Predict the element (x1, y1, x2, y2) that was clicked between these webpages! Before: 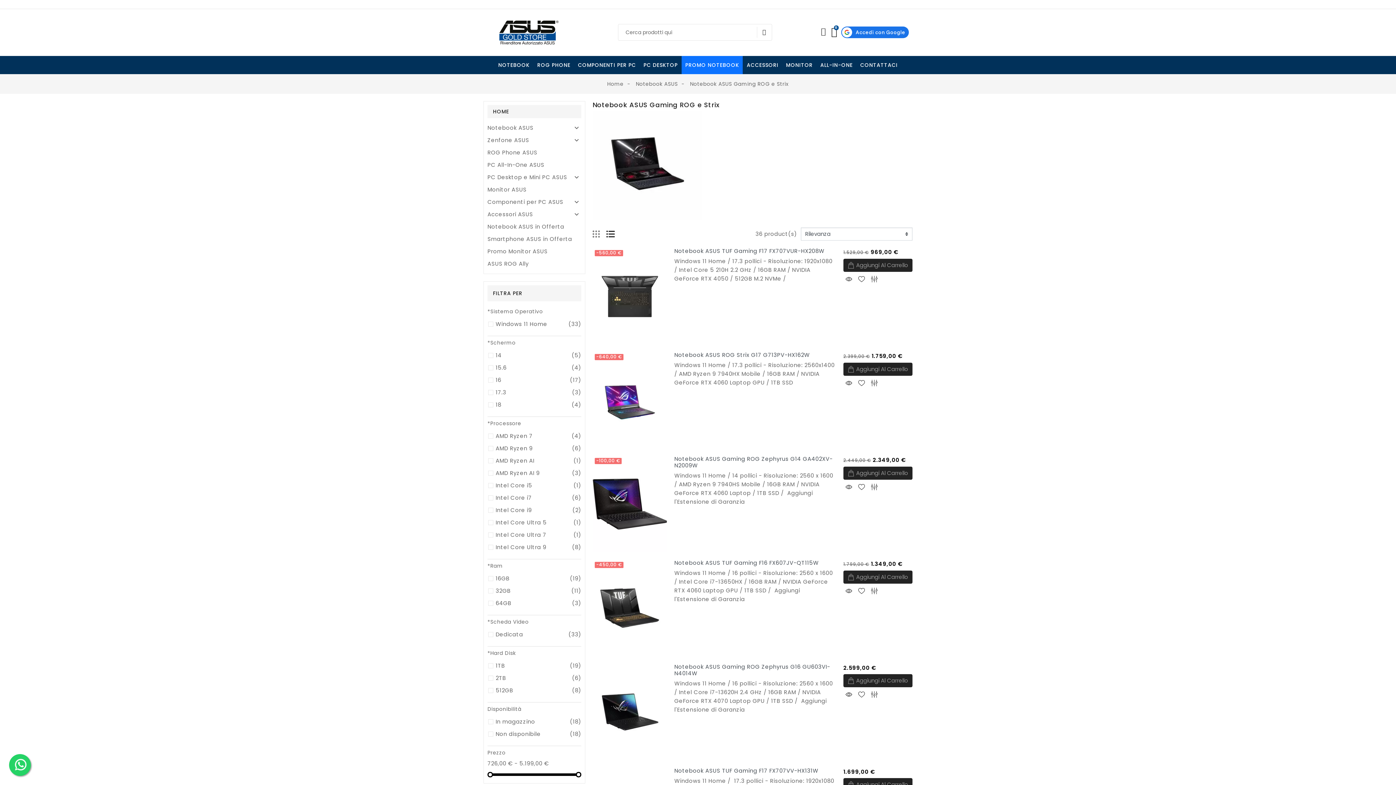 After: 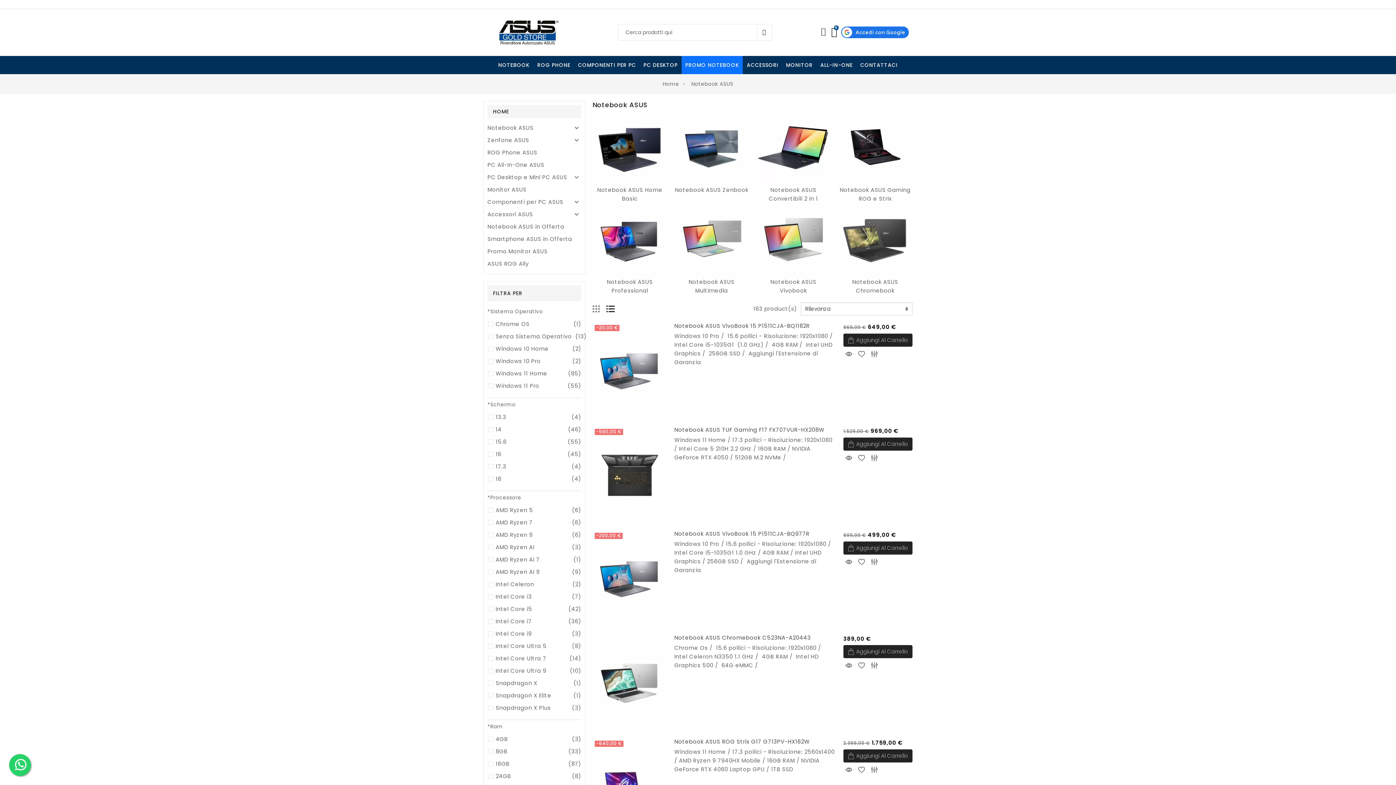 Action: label: Notebook ASUS bbox: (636, 79, 678, 88)